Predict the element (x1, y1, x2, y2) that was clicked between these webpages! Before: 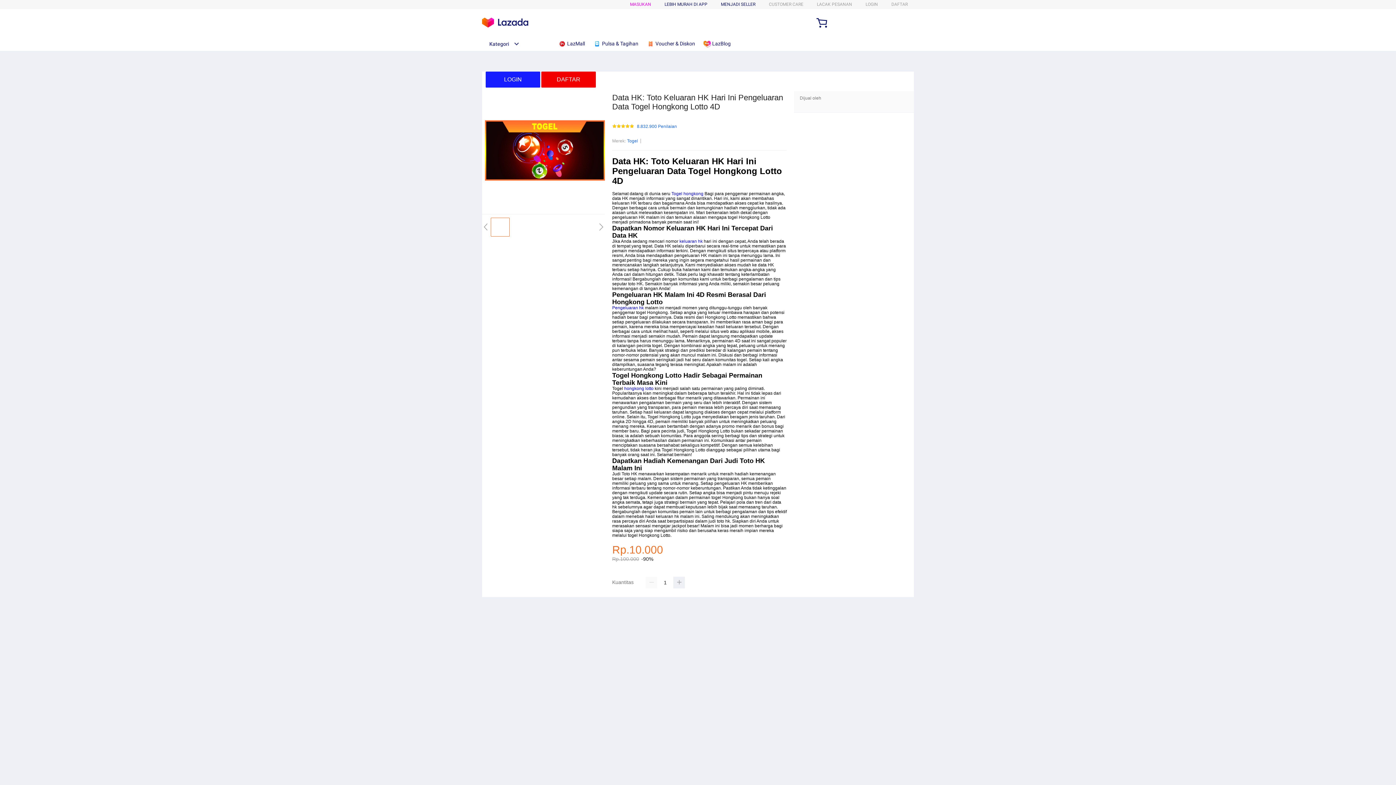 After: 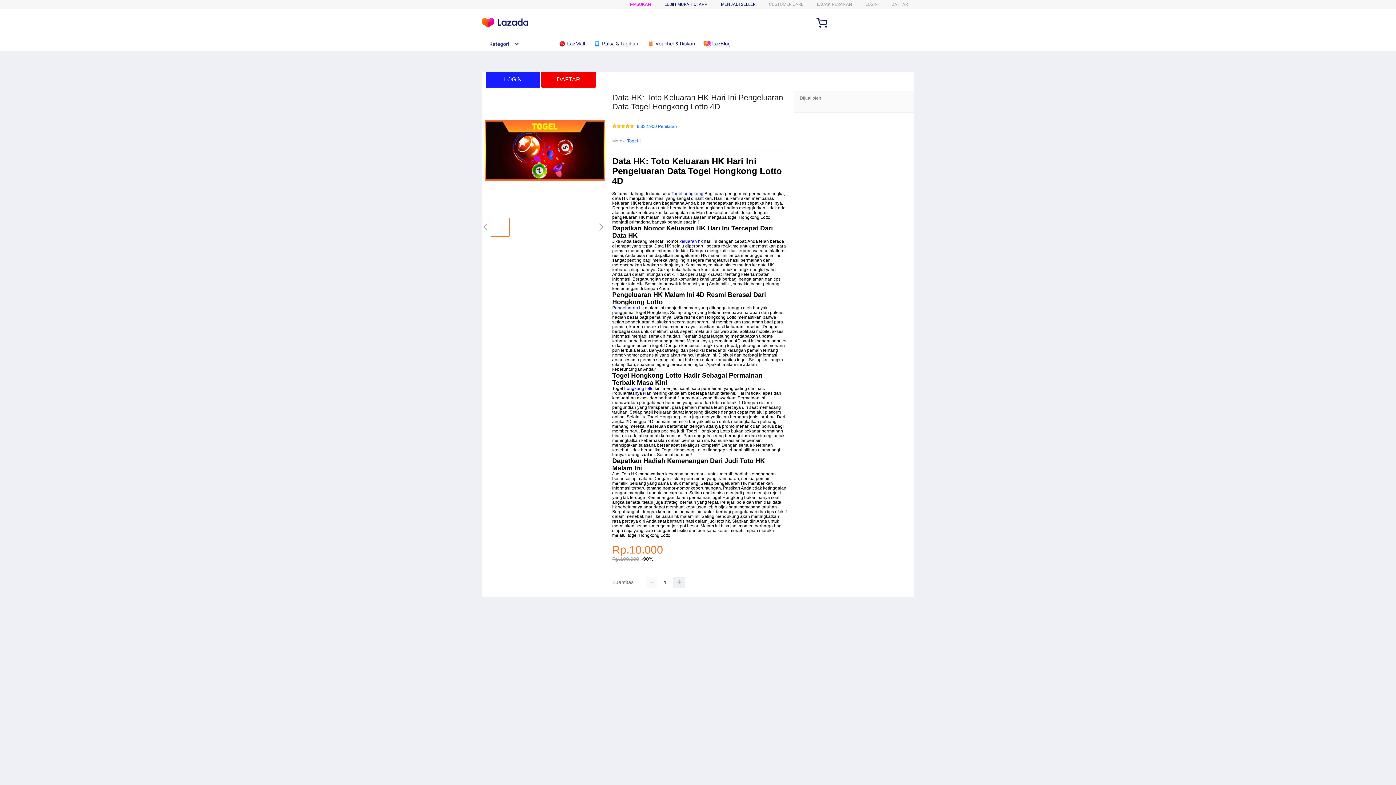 Action: label: LOGIN bbox: (865, 1, 878, 6)